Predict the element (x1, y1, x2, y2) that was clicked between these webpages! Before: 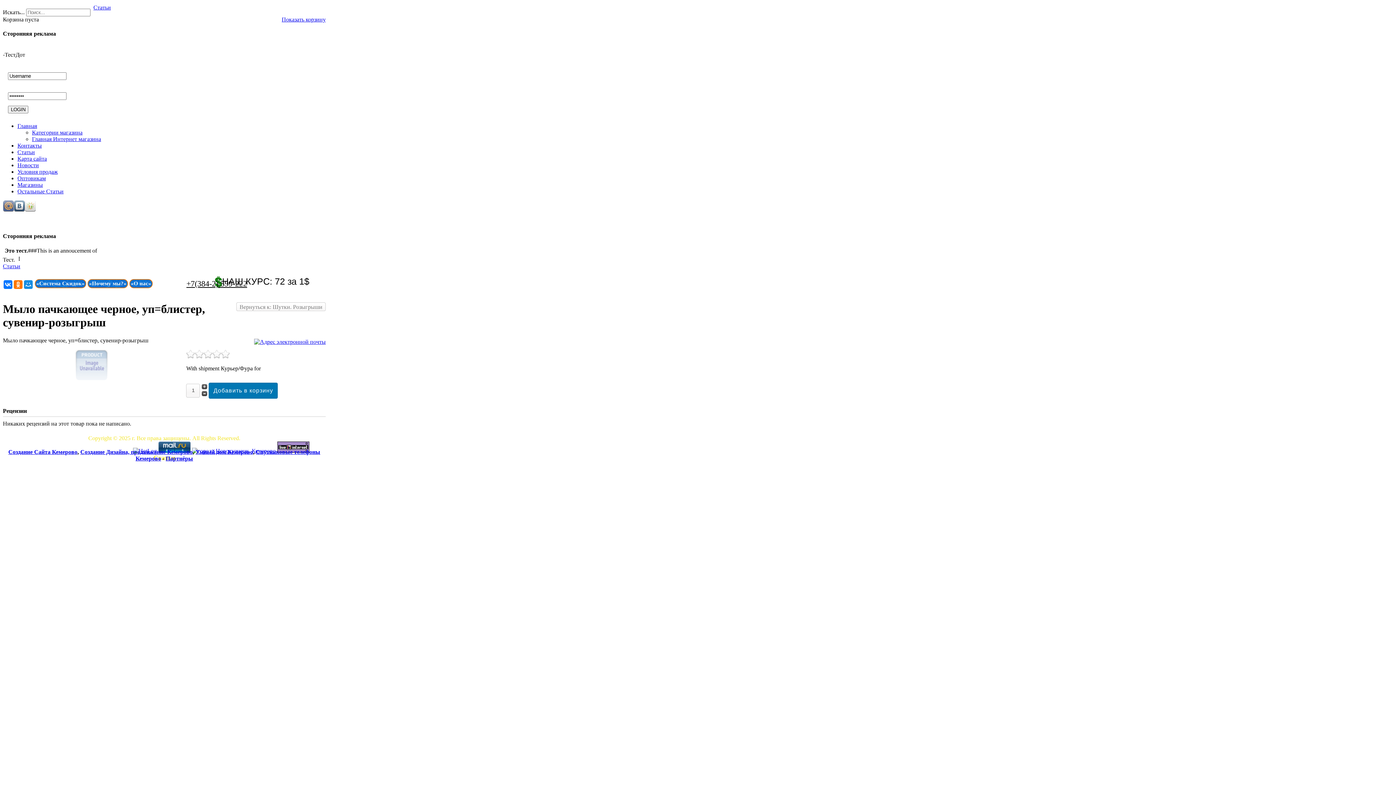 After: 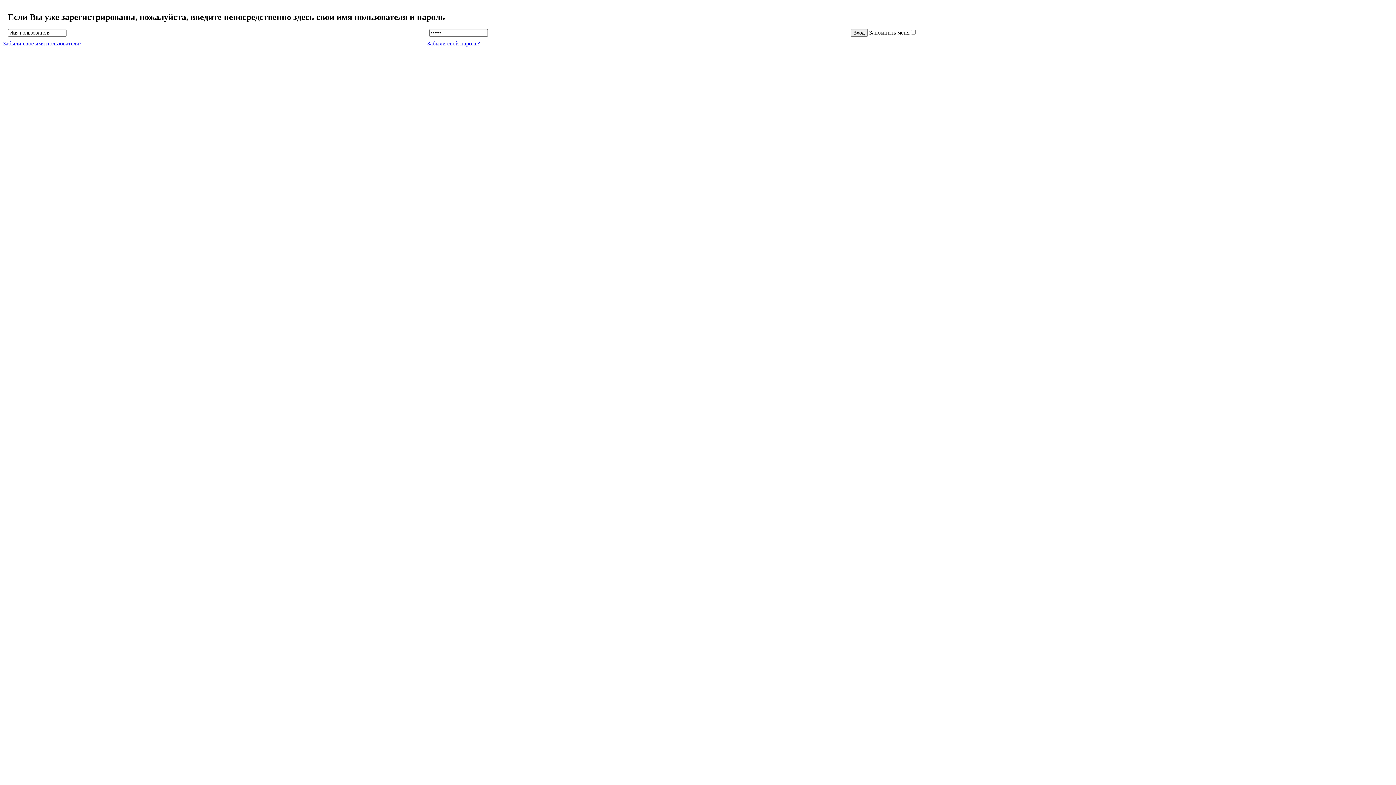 Action: bbox: (254, 338, 325, 344)